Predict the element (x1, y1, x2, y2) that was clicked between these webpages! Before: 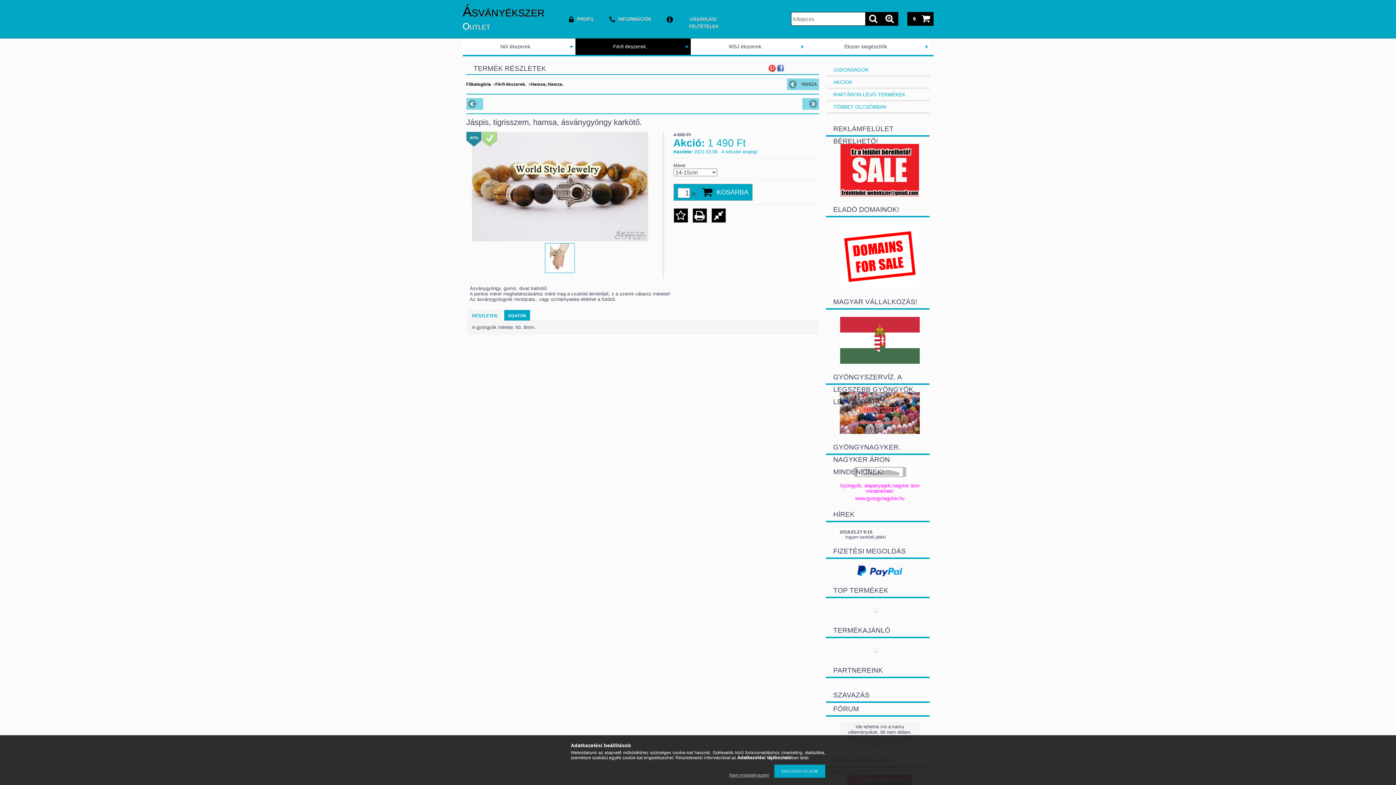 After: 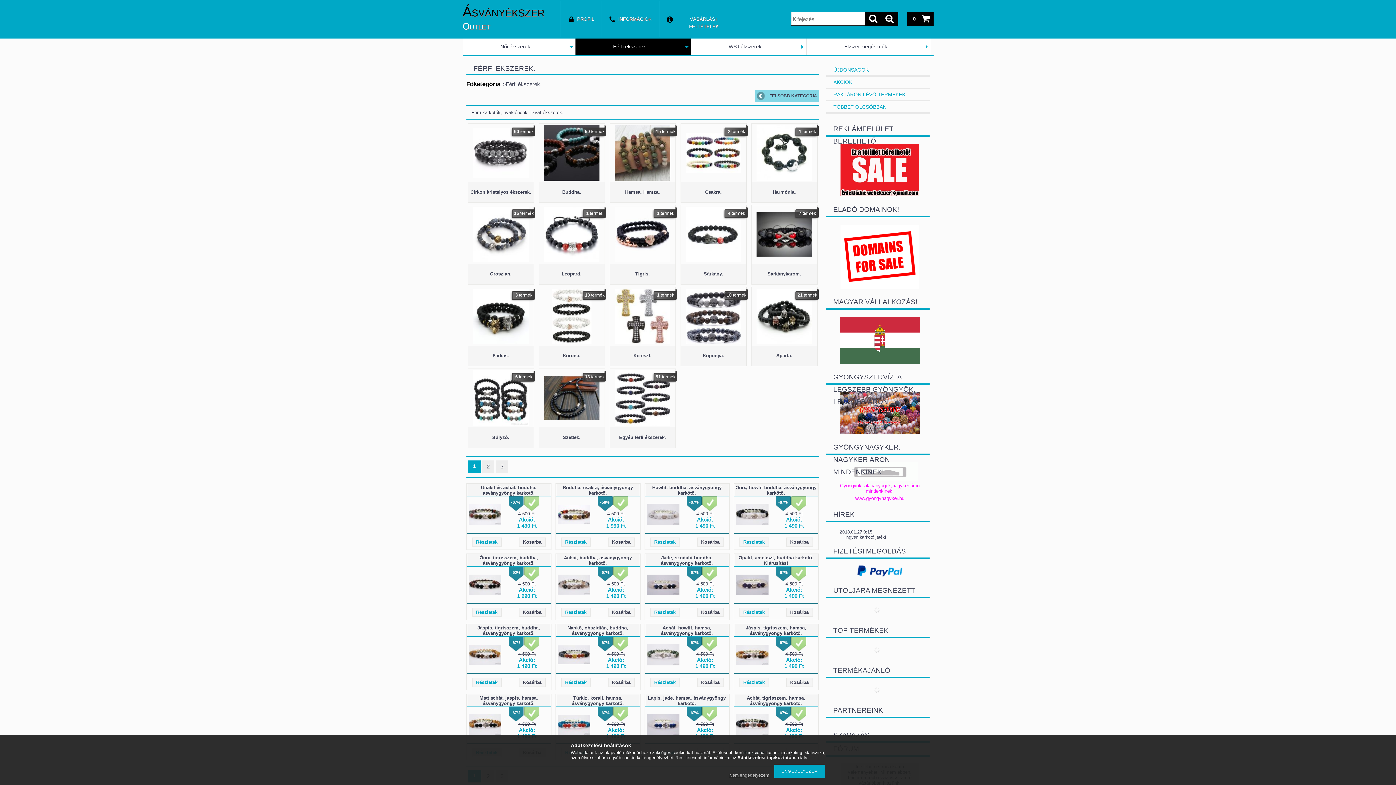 Action: label: Férfi ékszerek. bbox: (613, 43, 647, 49)